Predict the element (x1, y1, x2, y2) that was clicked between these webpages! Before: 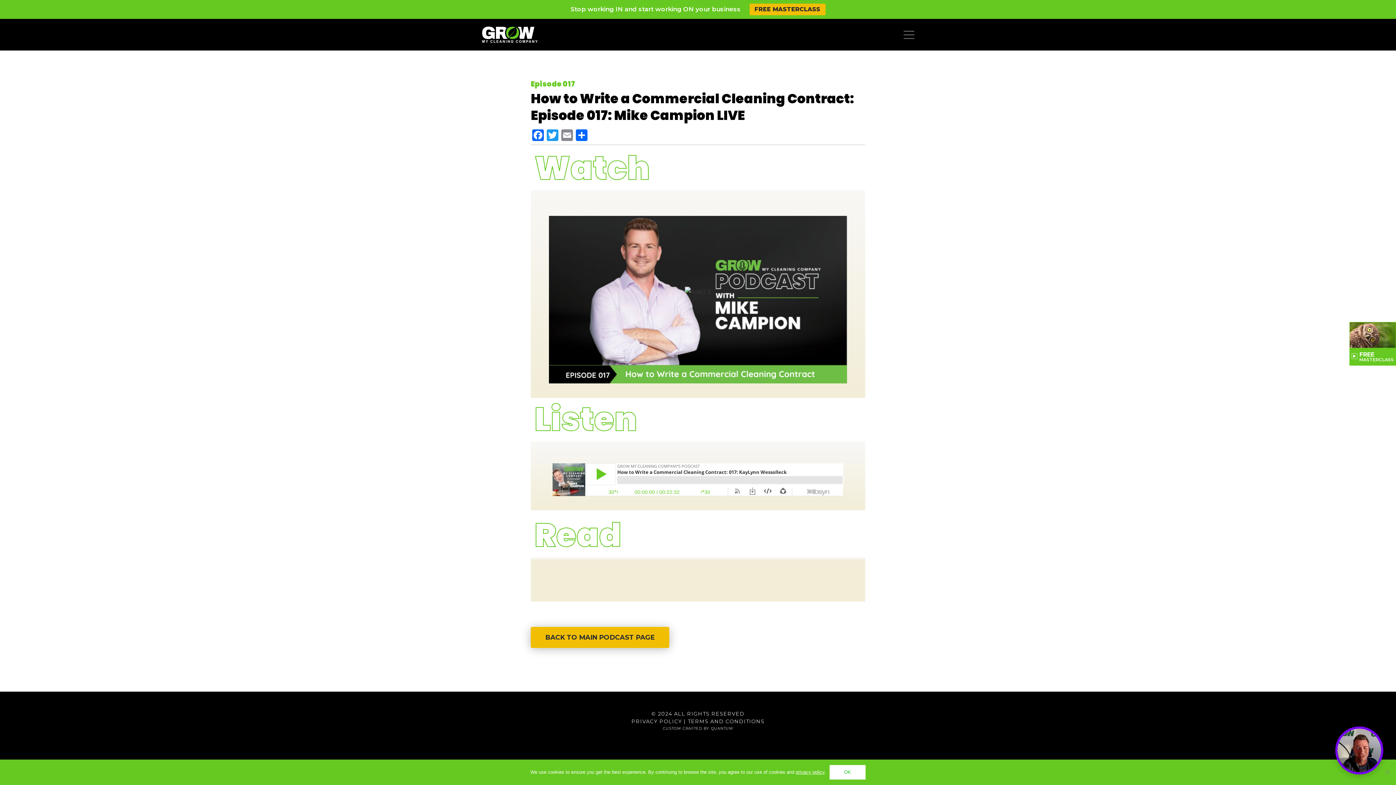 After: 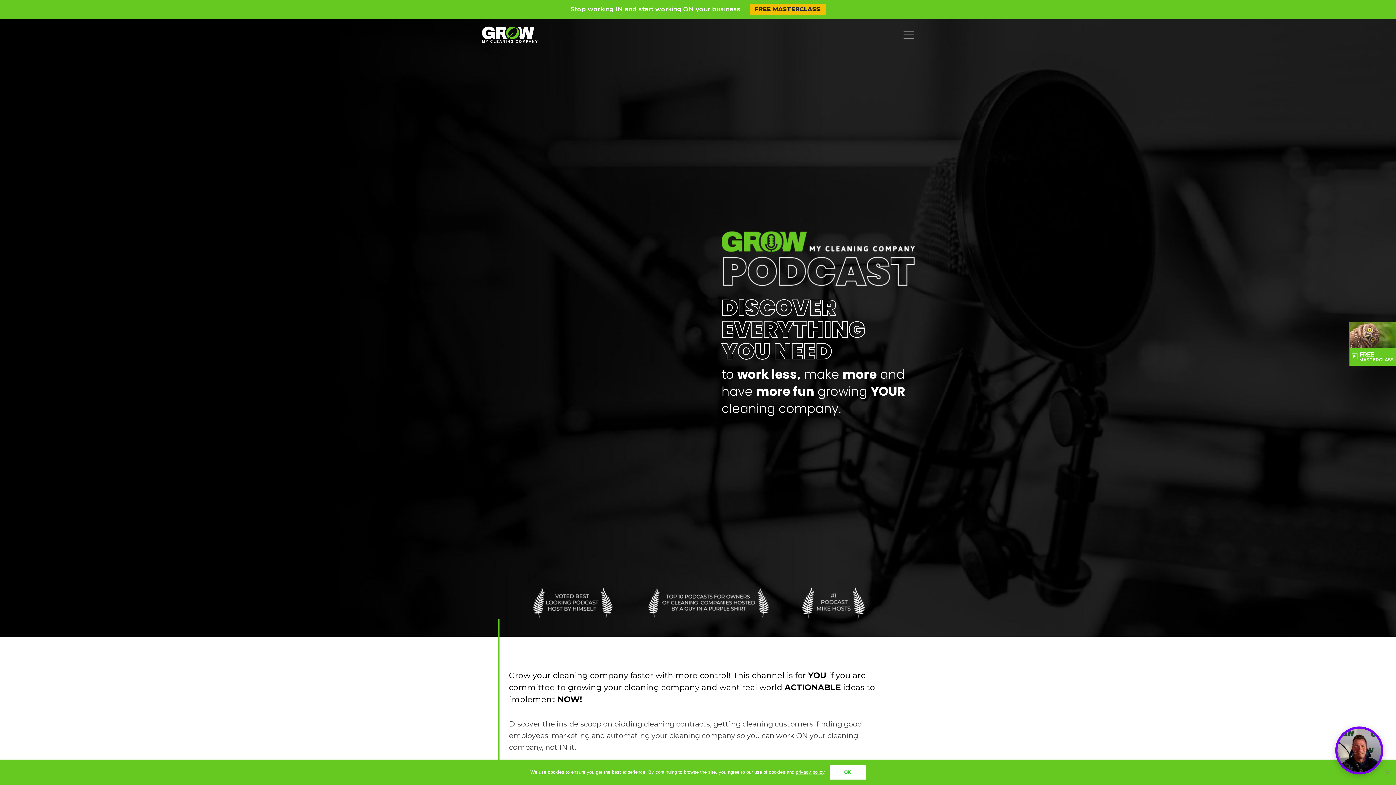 Action: bbox: (530, 627, 669, 648) label: BACK TO MAIN PODCAST PAGE